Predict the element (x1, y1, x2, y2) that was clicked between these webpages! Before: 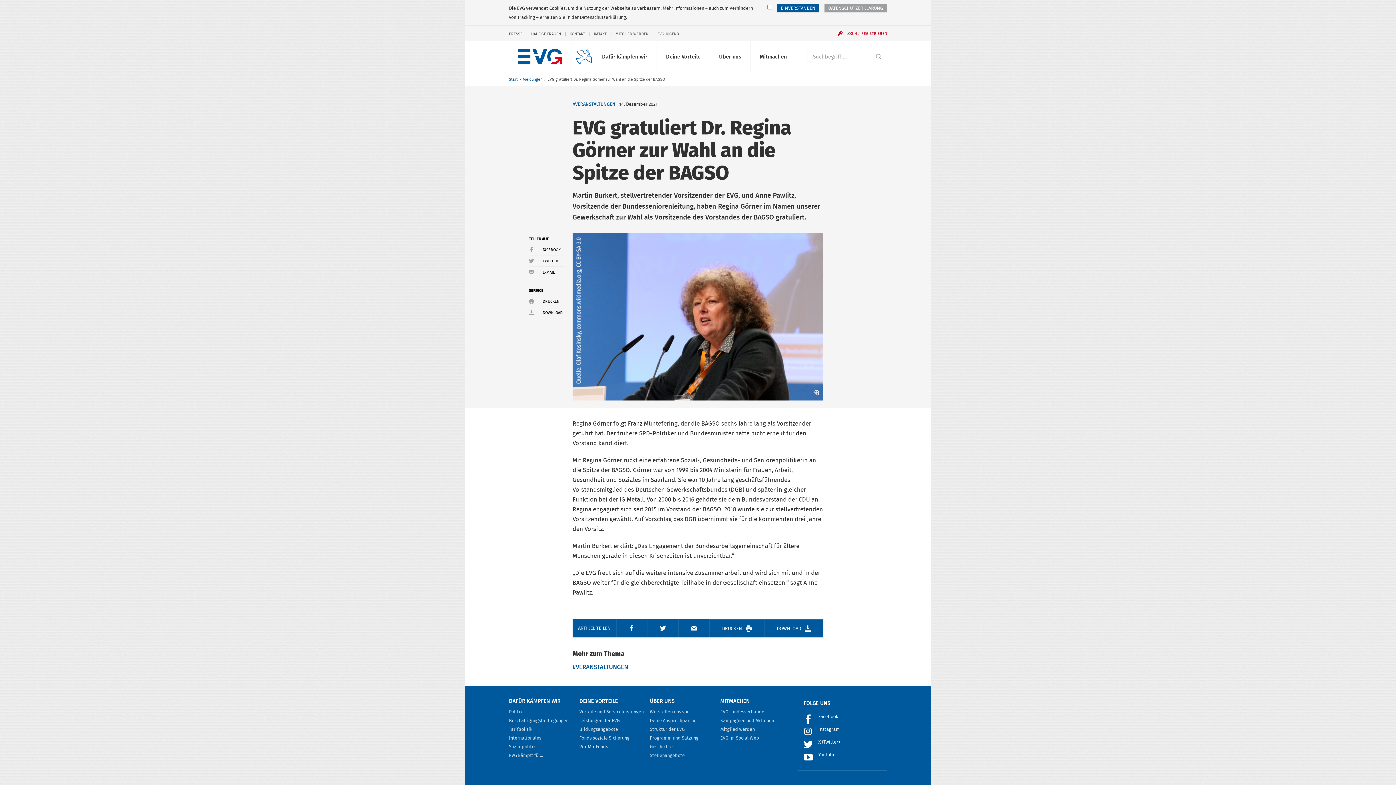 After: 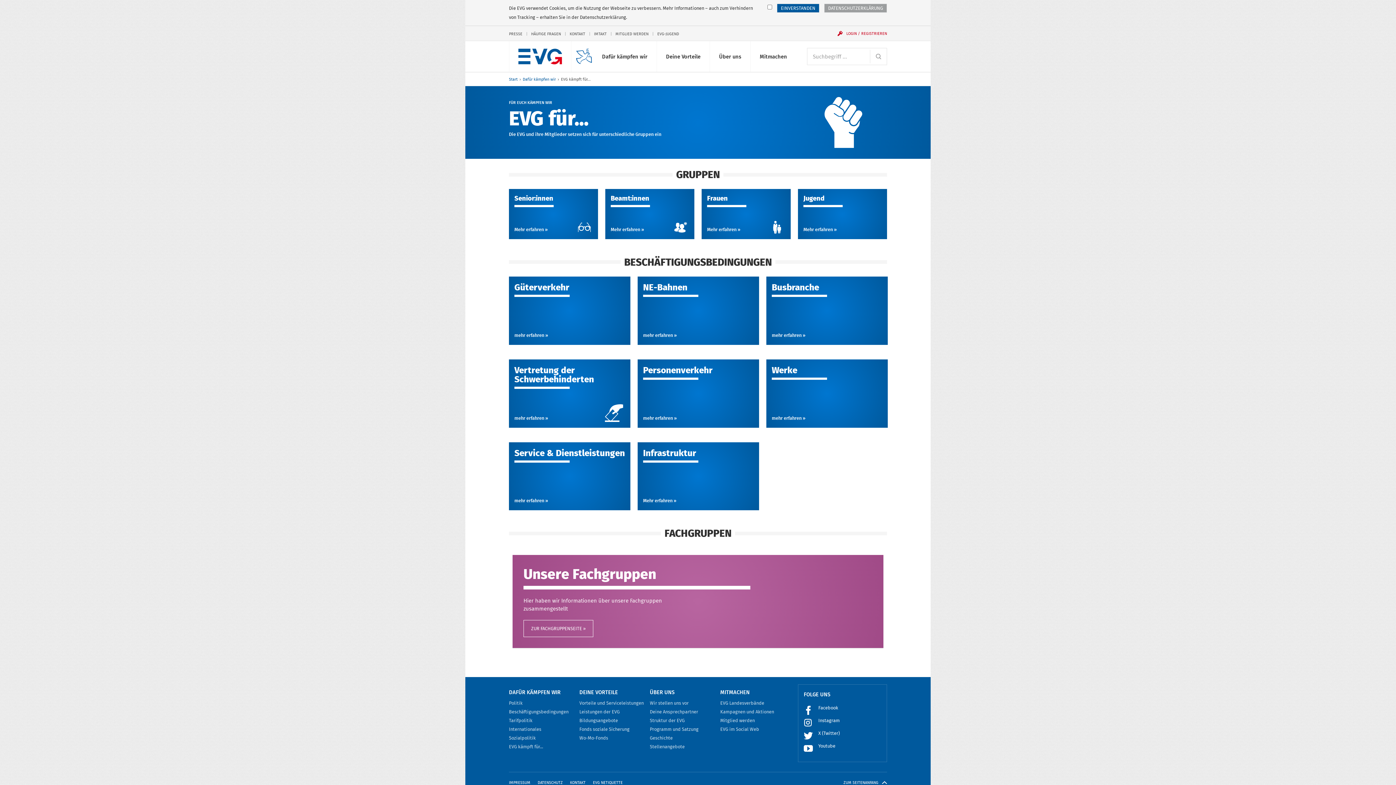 Action: label: EVG kämpft für... bbox: (509, 752, 543, 759)